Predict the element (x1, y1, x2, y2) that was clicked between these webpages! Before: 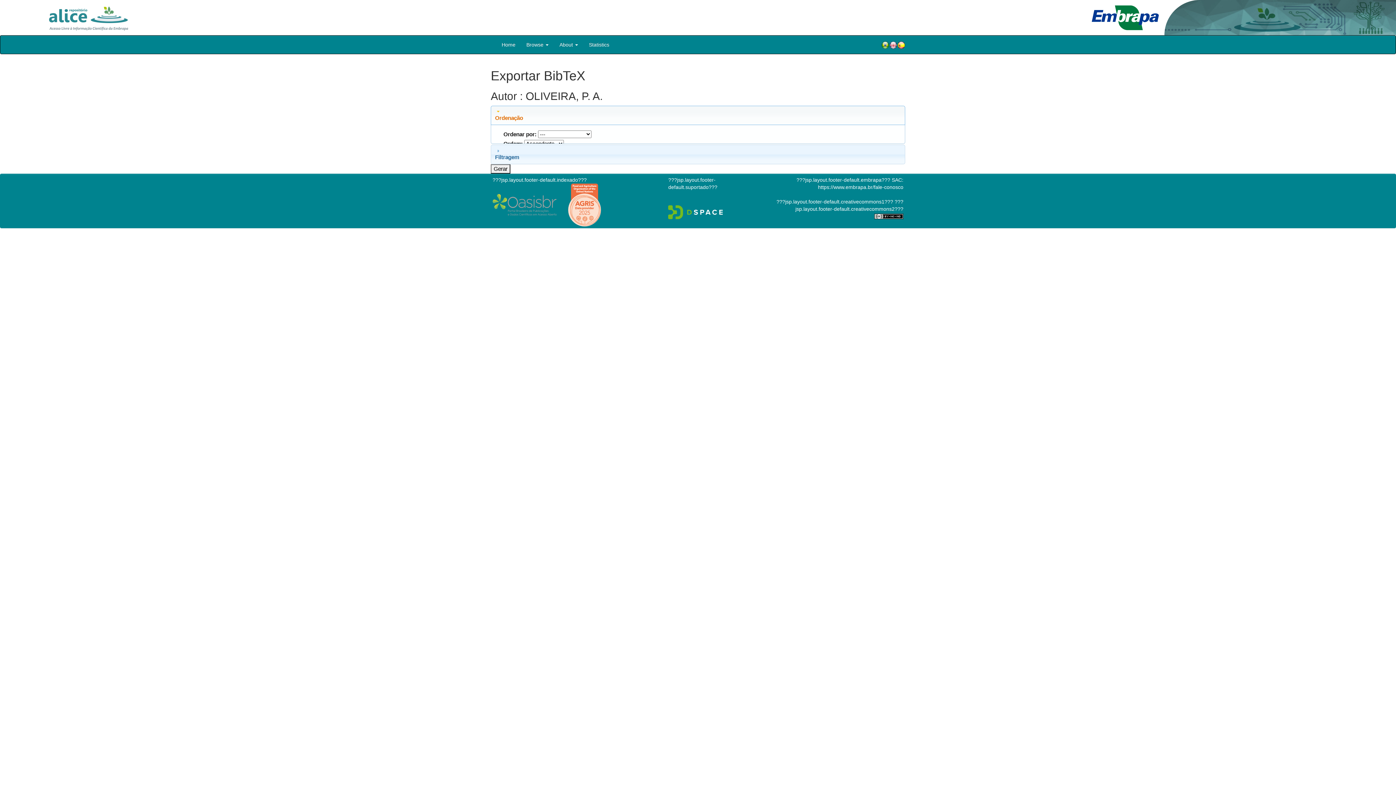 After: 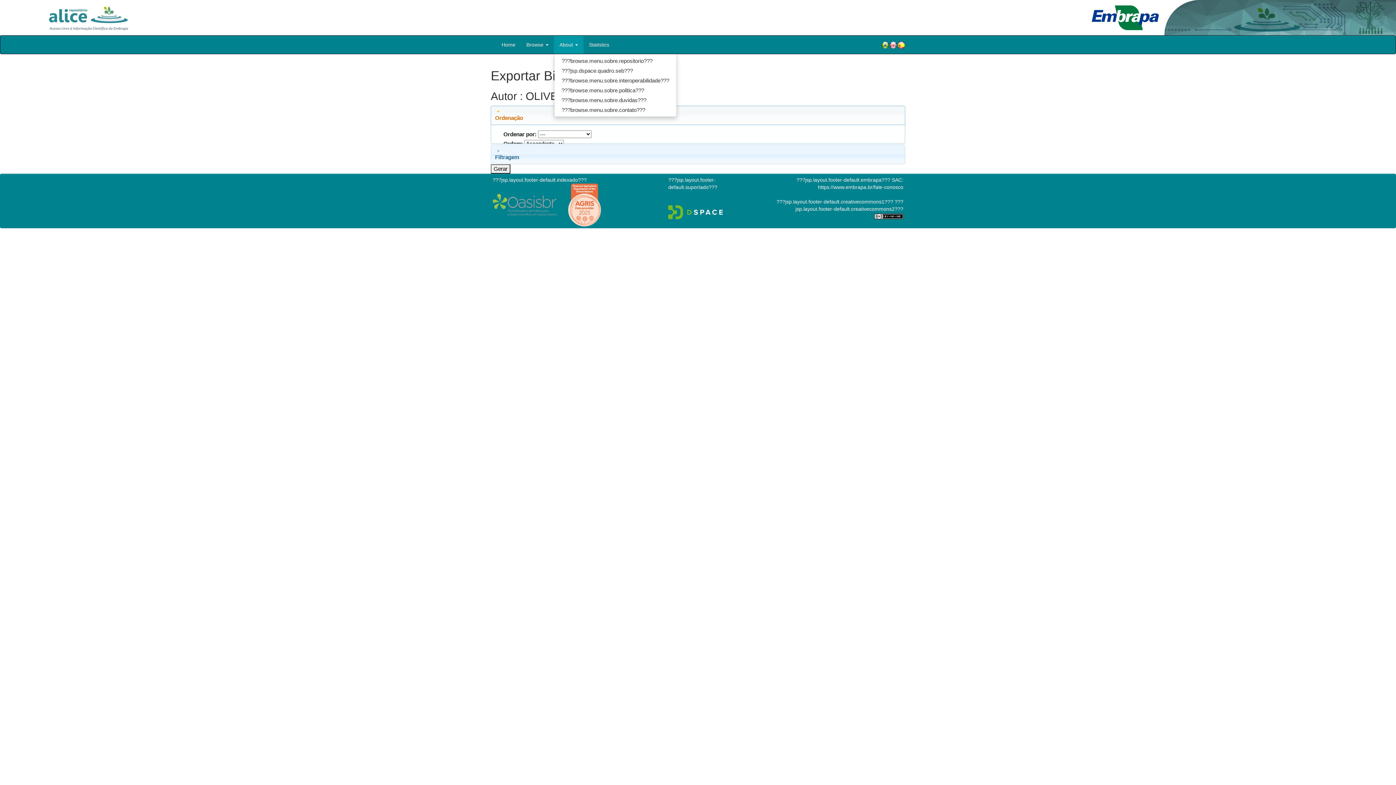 Action: label: About  bbox: (554, 35, 583, 53)